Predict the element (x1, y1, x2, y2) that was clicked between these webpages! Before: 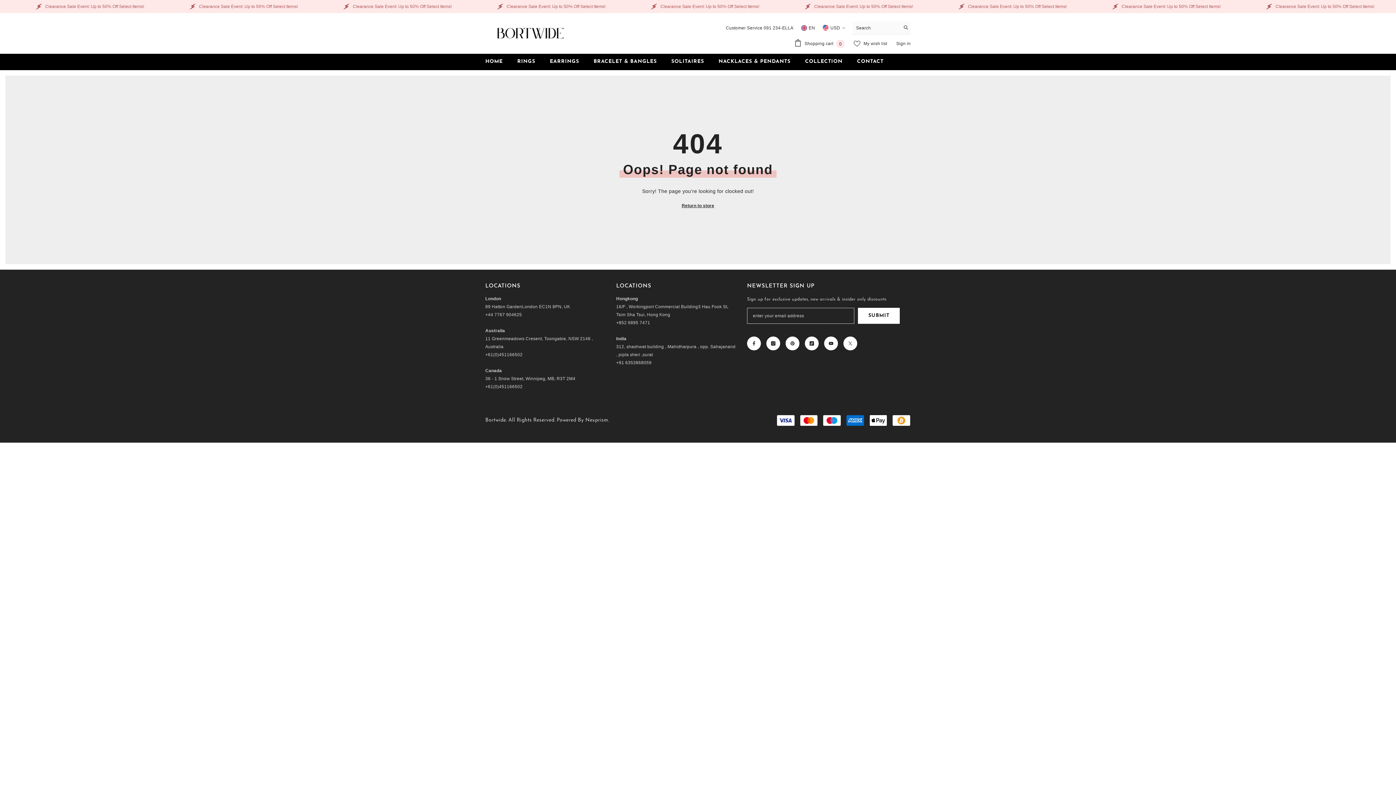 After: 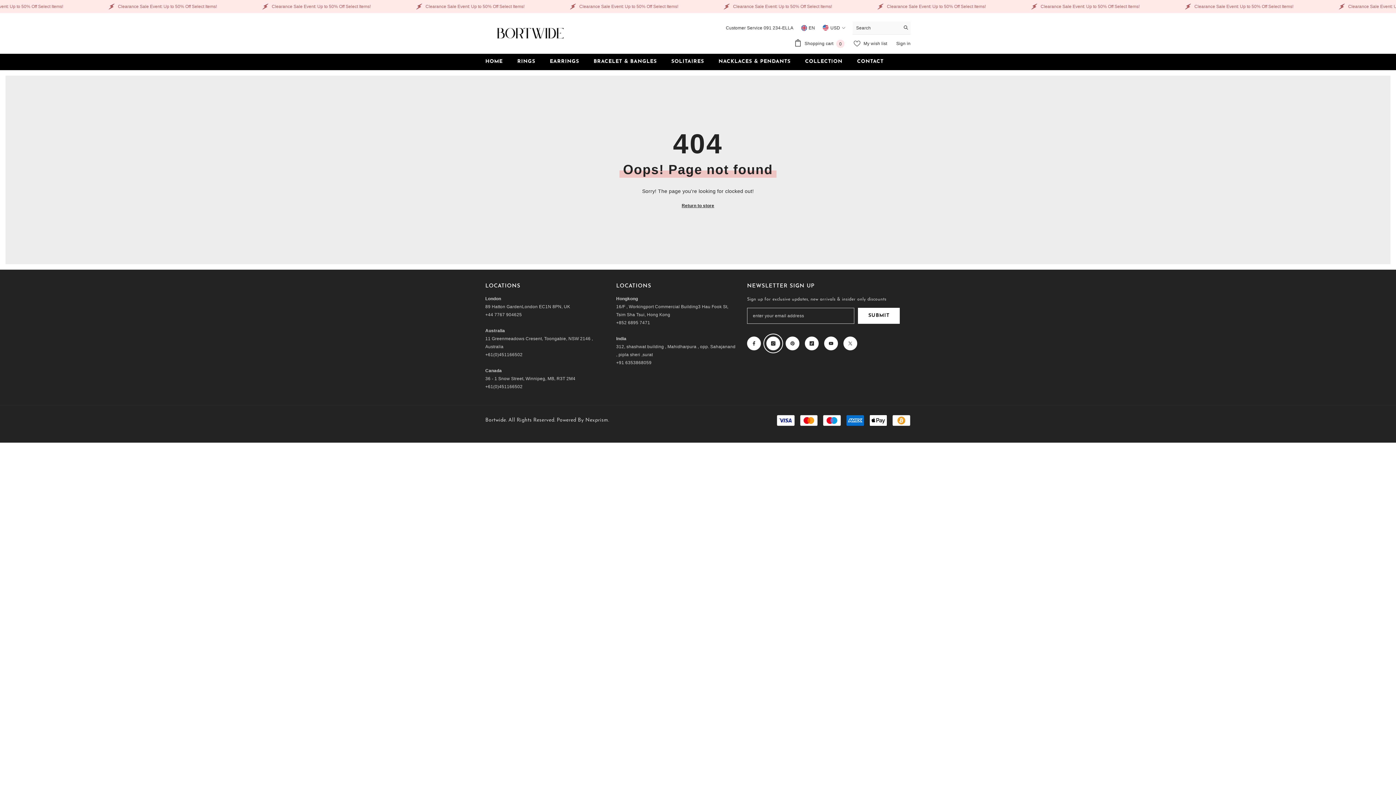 Action: label: Instagram bbox: (766, 336, 780, 350)